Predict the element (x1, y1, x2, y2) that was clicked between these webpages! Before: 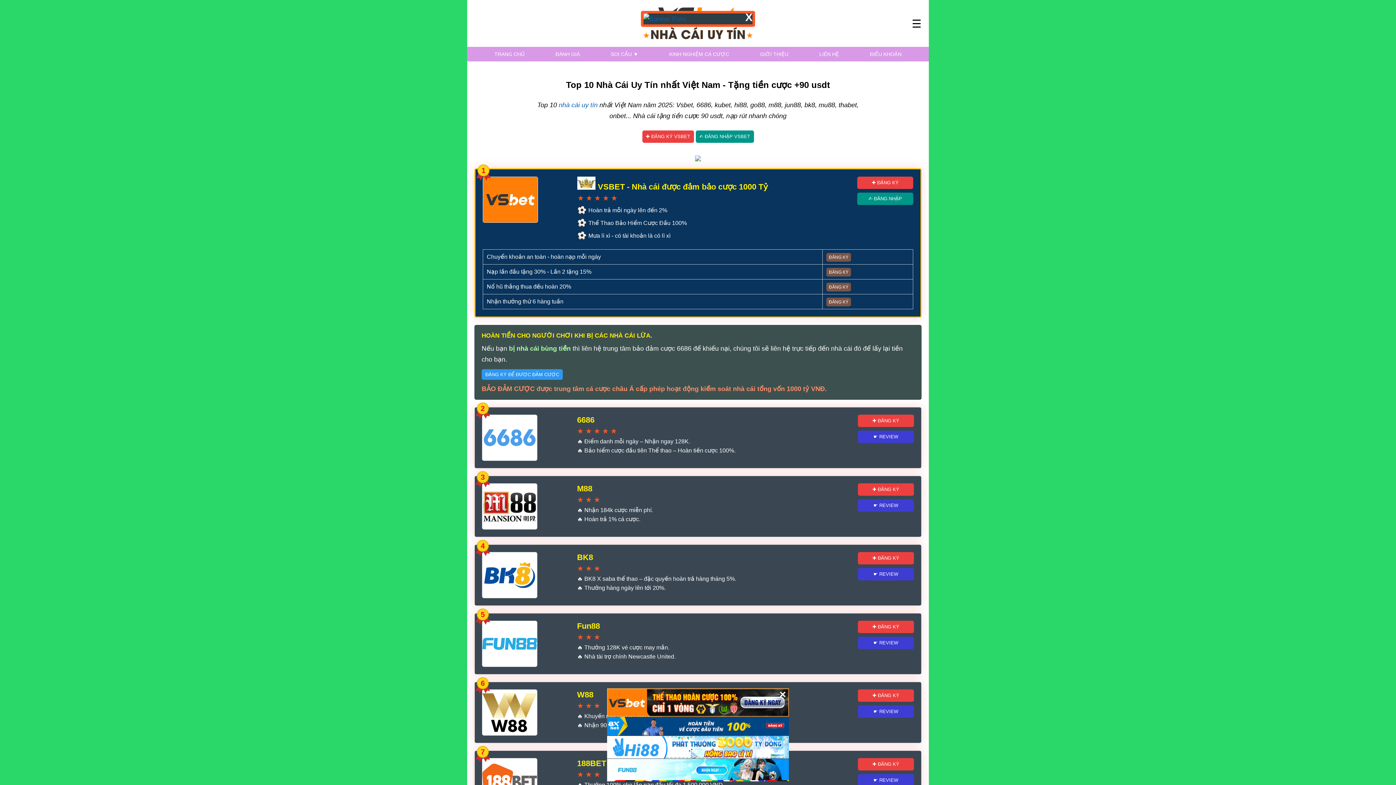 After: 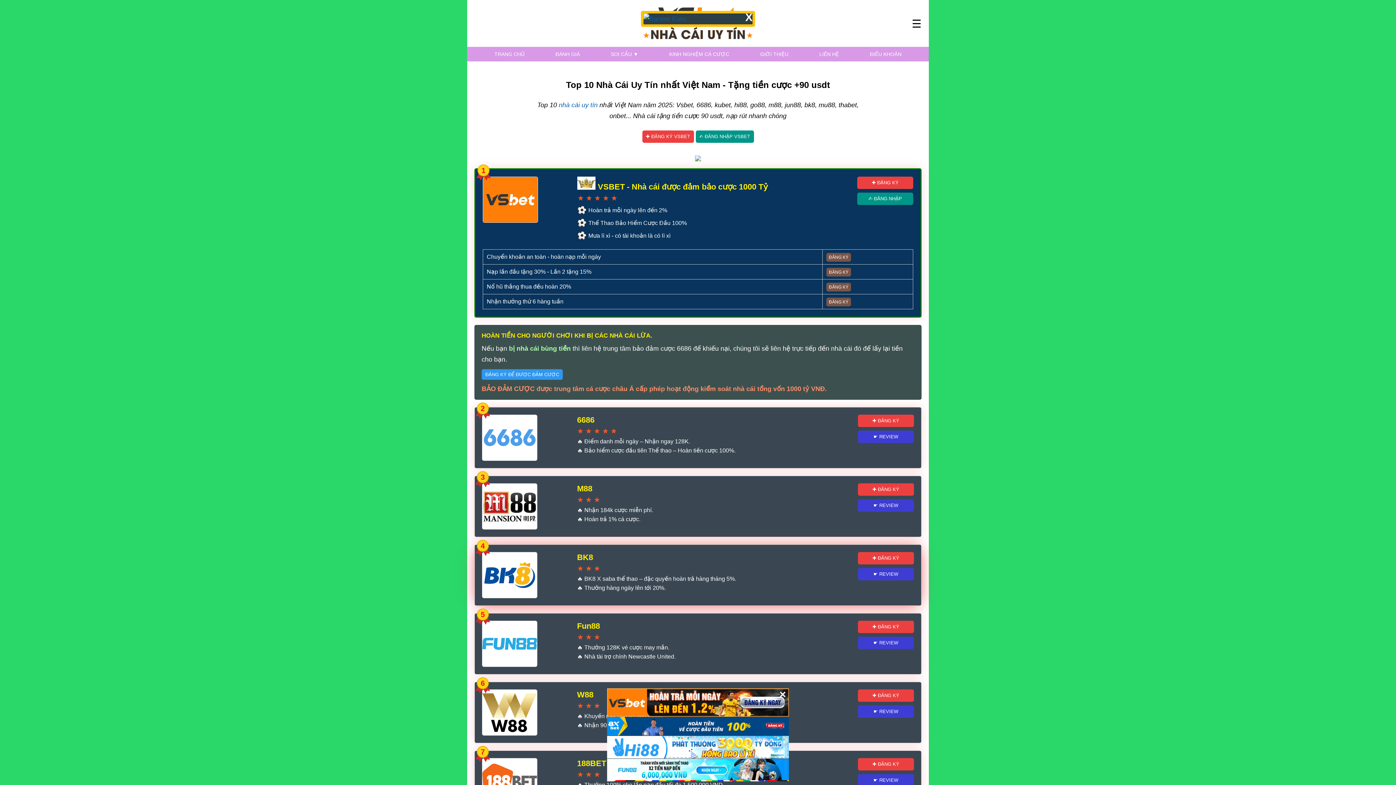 Action: label: ☛ REVIEW bbox: (858, 568, 914, 580)